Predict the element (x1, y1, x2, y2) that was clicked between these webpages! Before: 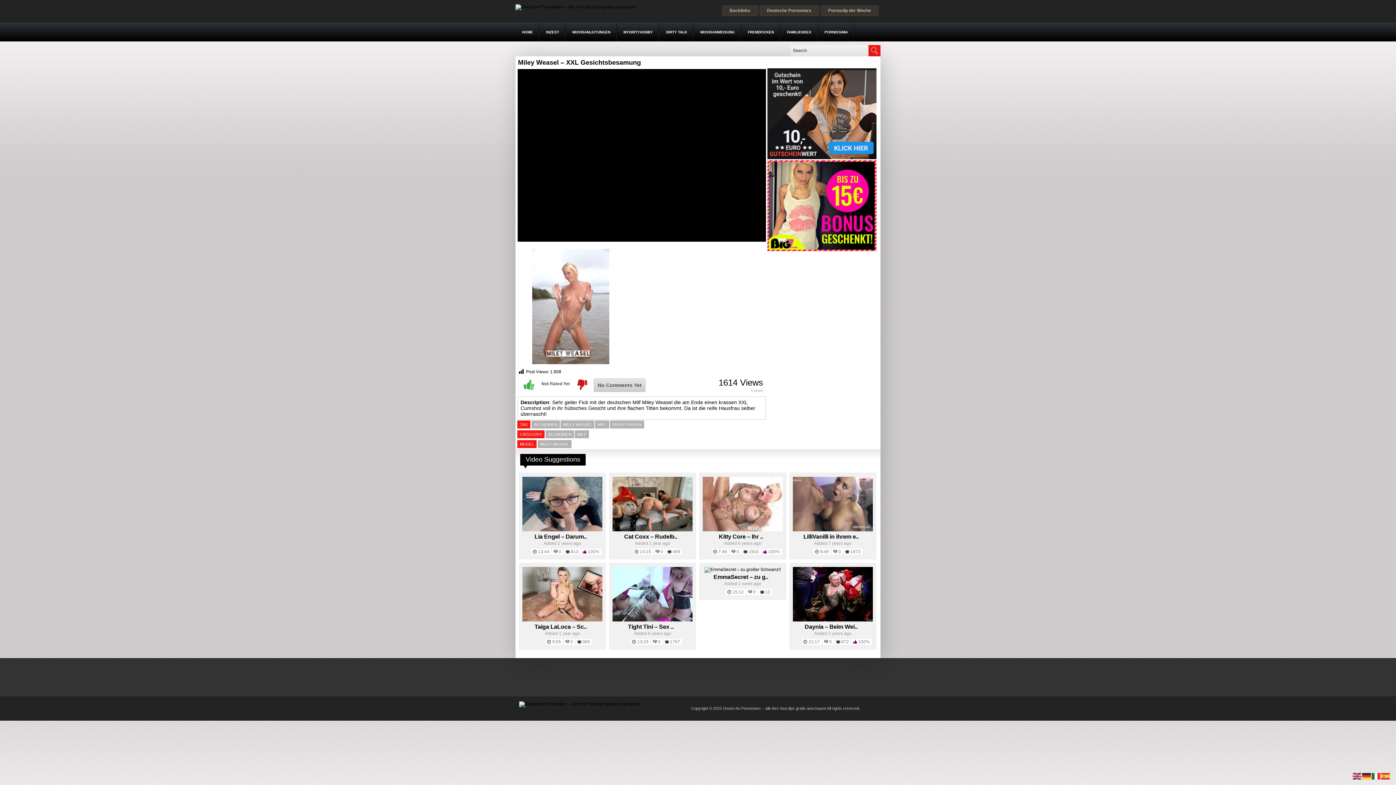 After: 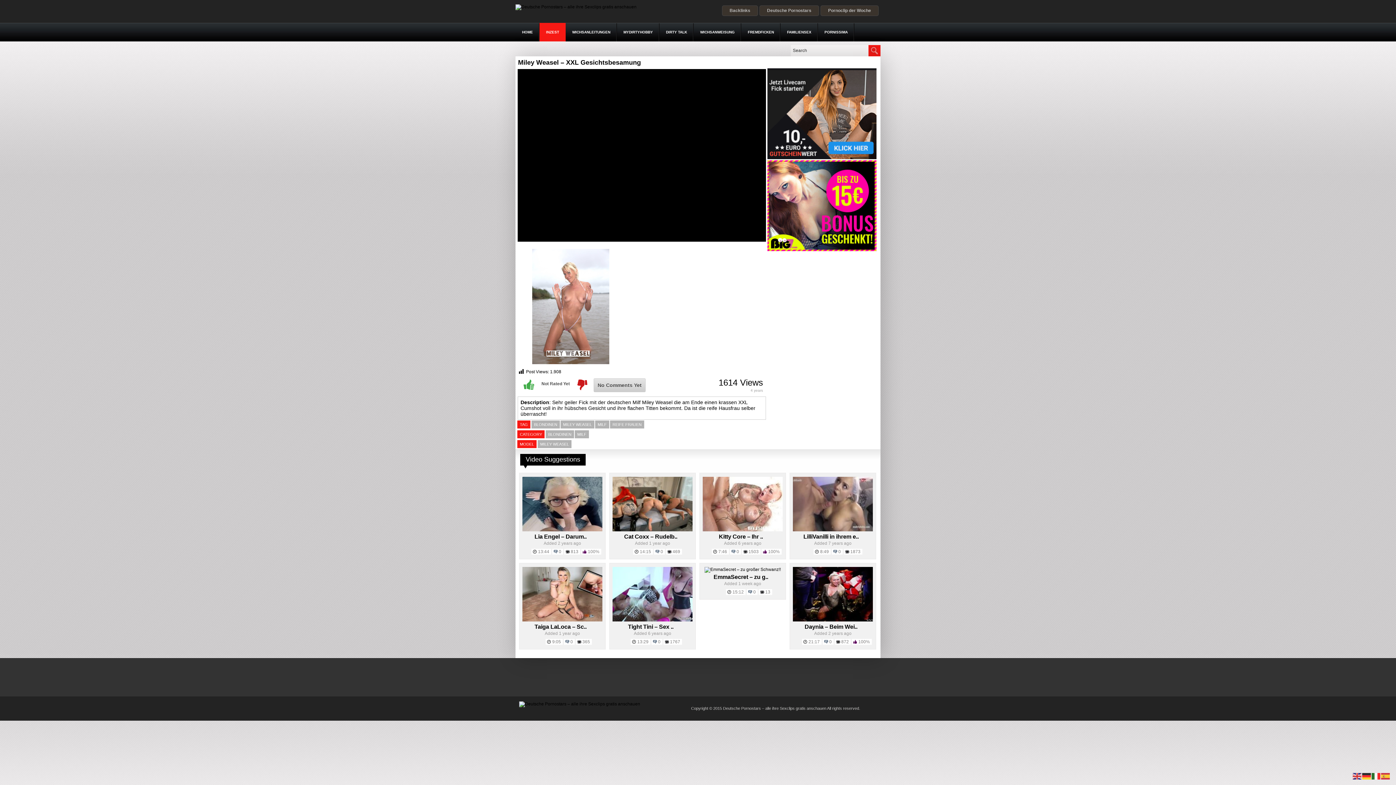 Action: label: INZEST bbox: (539, 22, 565, 41)